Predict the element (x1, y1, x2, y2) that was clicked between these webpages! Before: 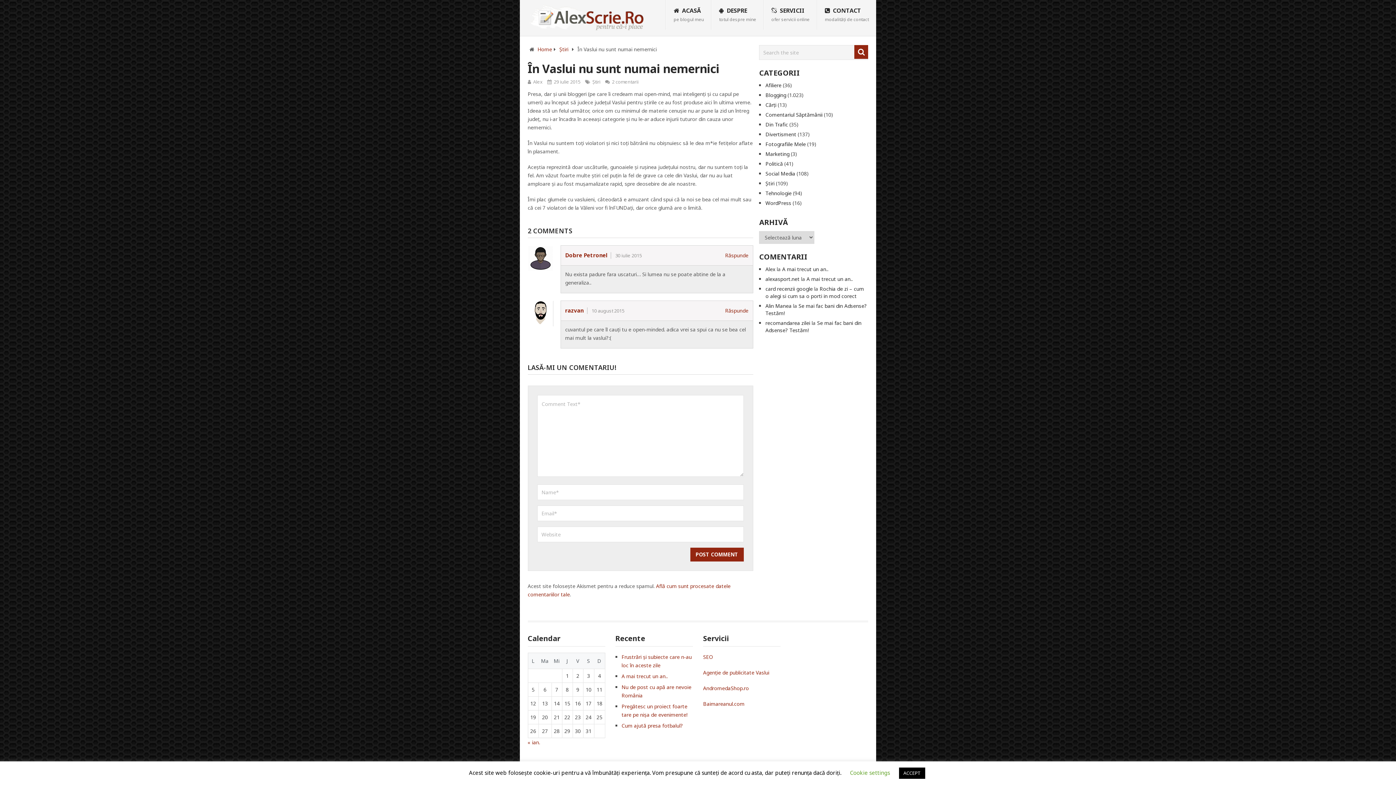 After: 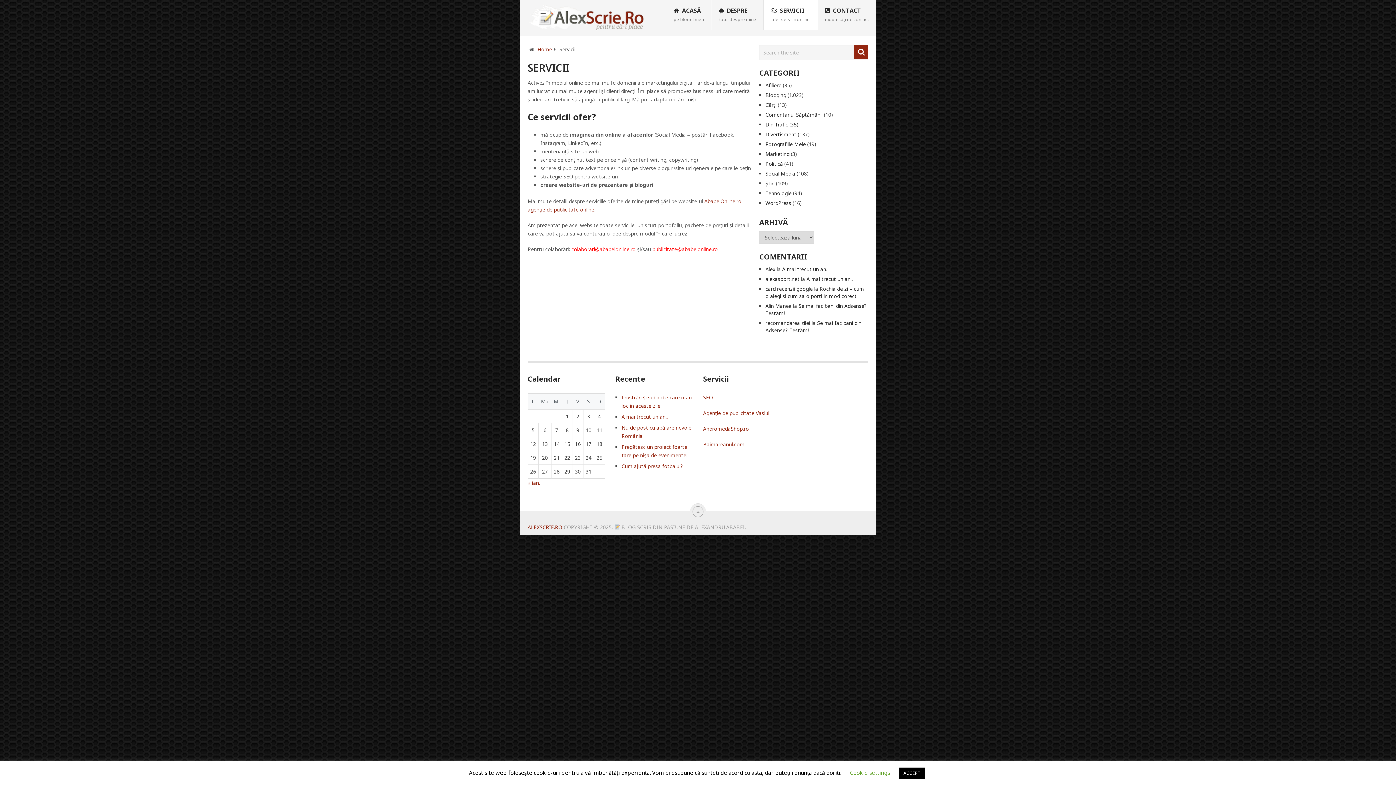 Action: label:  SERVICII
ofer servicii online bbox: (764, 0, 817, 29)